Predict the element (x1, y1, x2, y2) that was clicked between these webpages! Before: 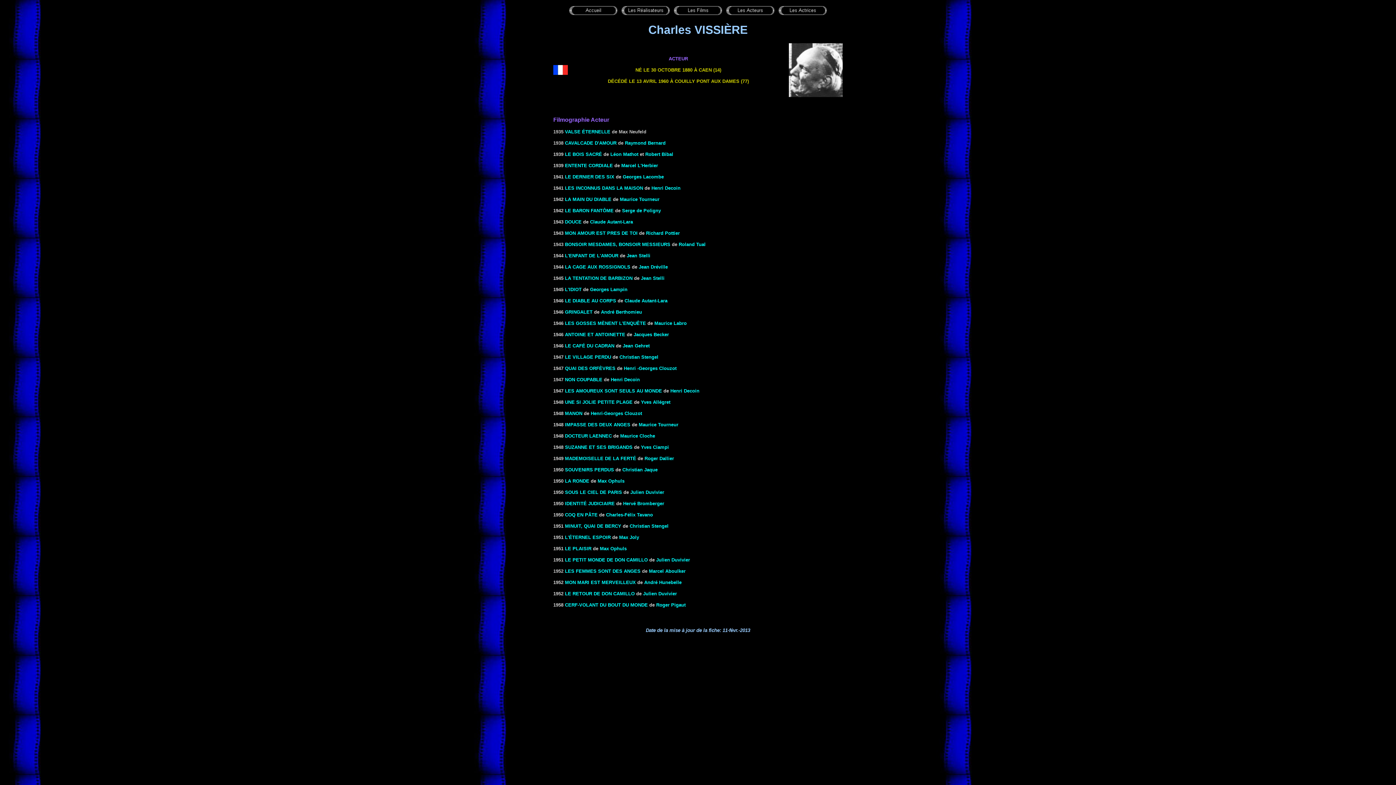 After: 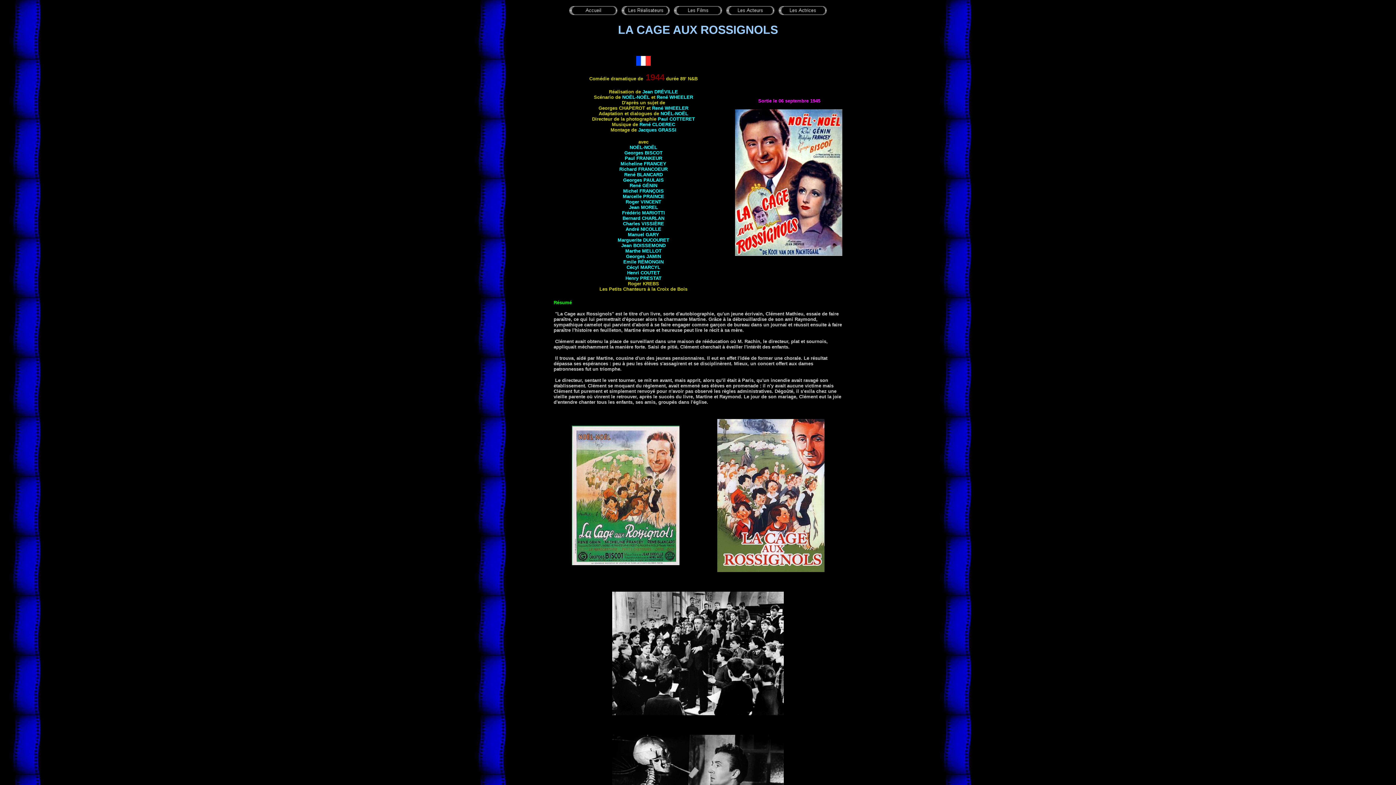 Action: bbox: (565, 264, 630, 269) label: LA CAGE AUX ROSSIGNOLS